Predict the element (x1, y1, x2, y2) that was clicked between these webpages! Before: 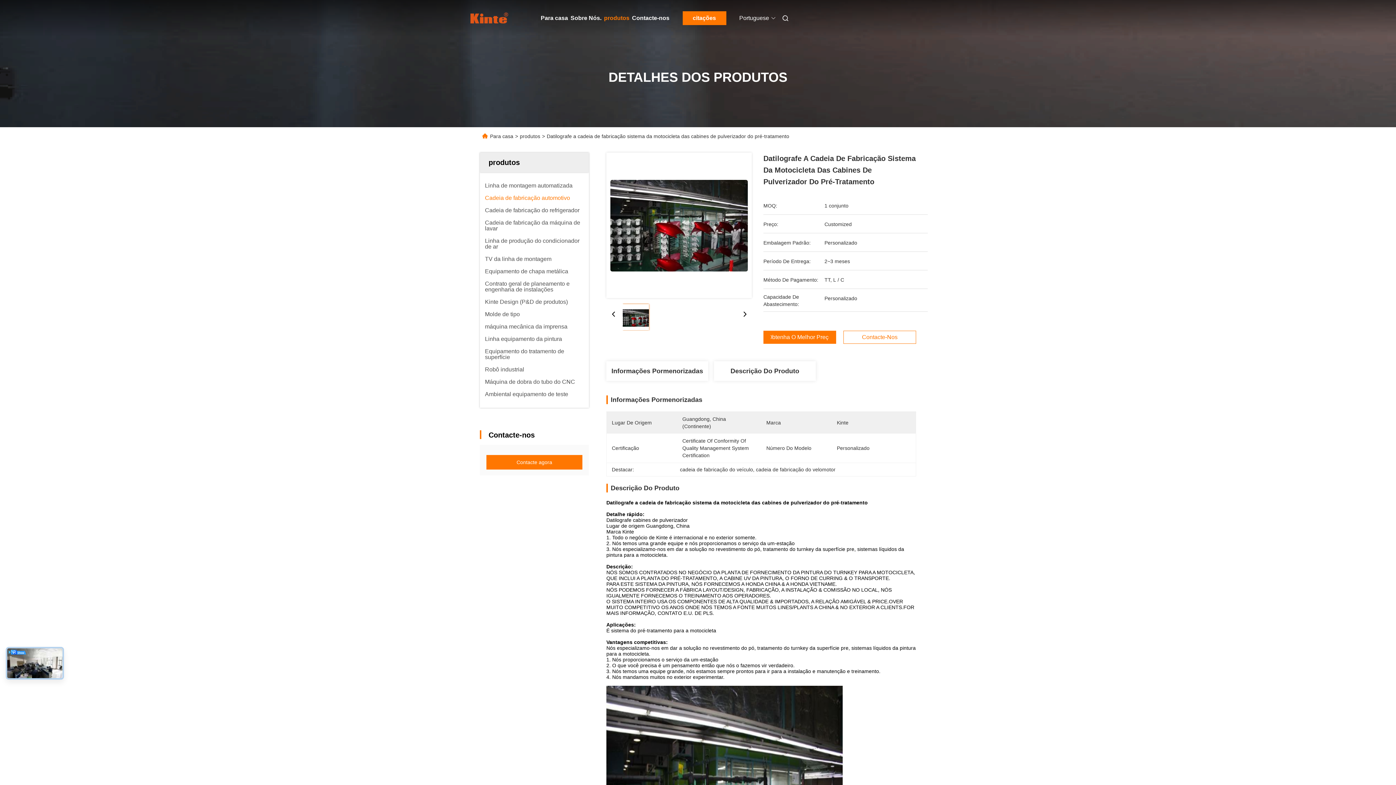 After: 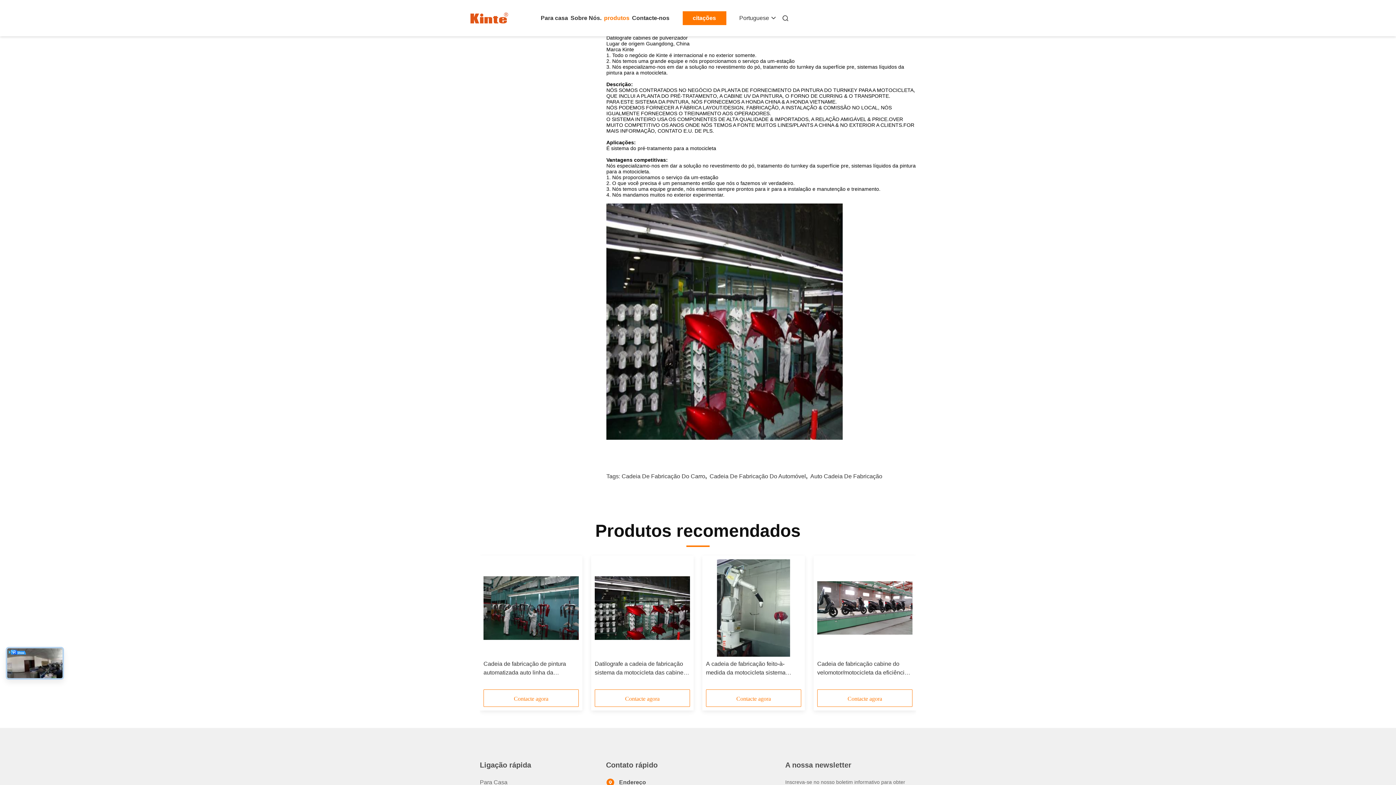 Action: label: Descrição Do Produto bbox: (730, 367, 799, 374)